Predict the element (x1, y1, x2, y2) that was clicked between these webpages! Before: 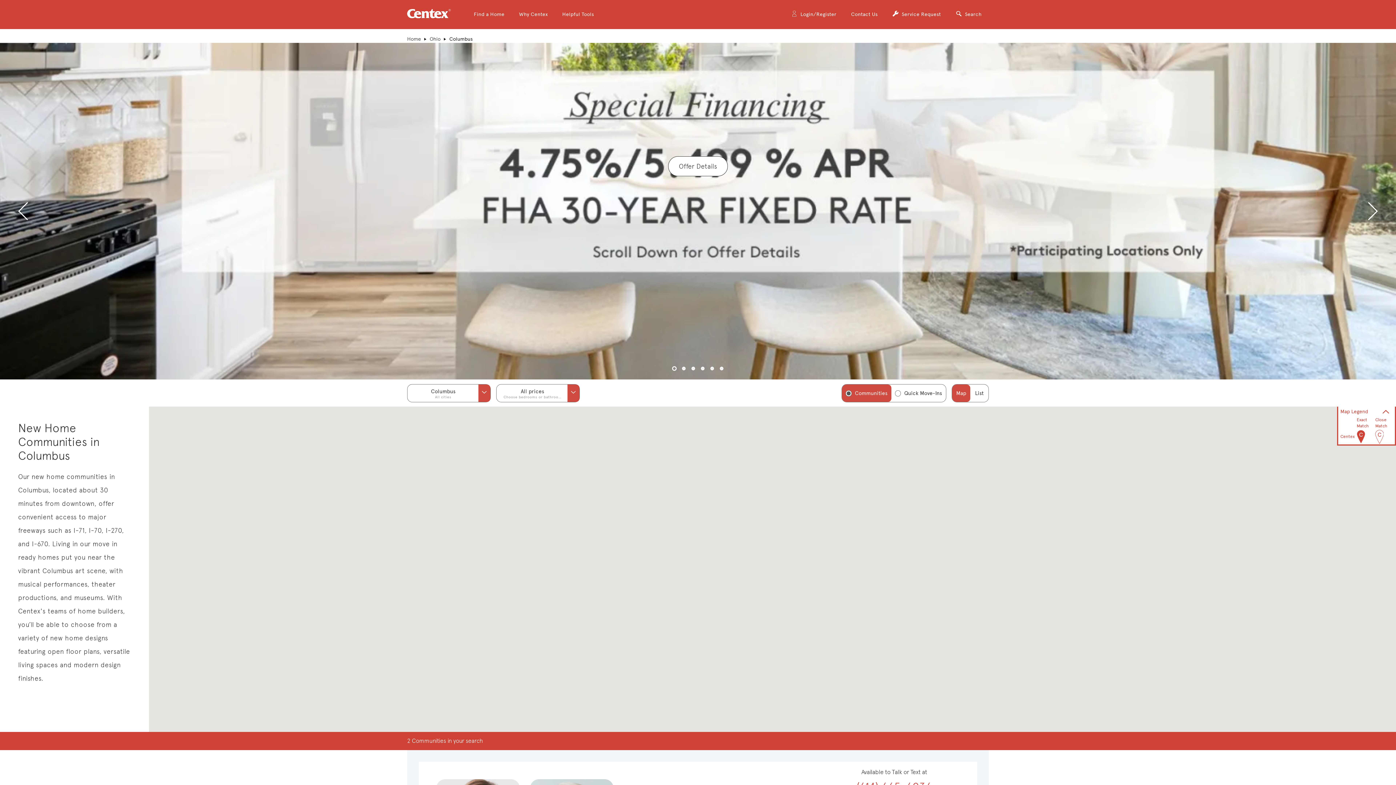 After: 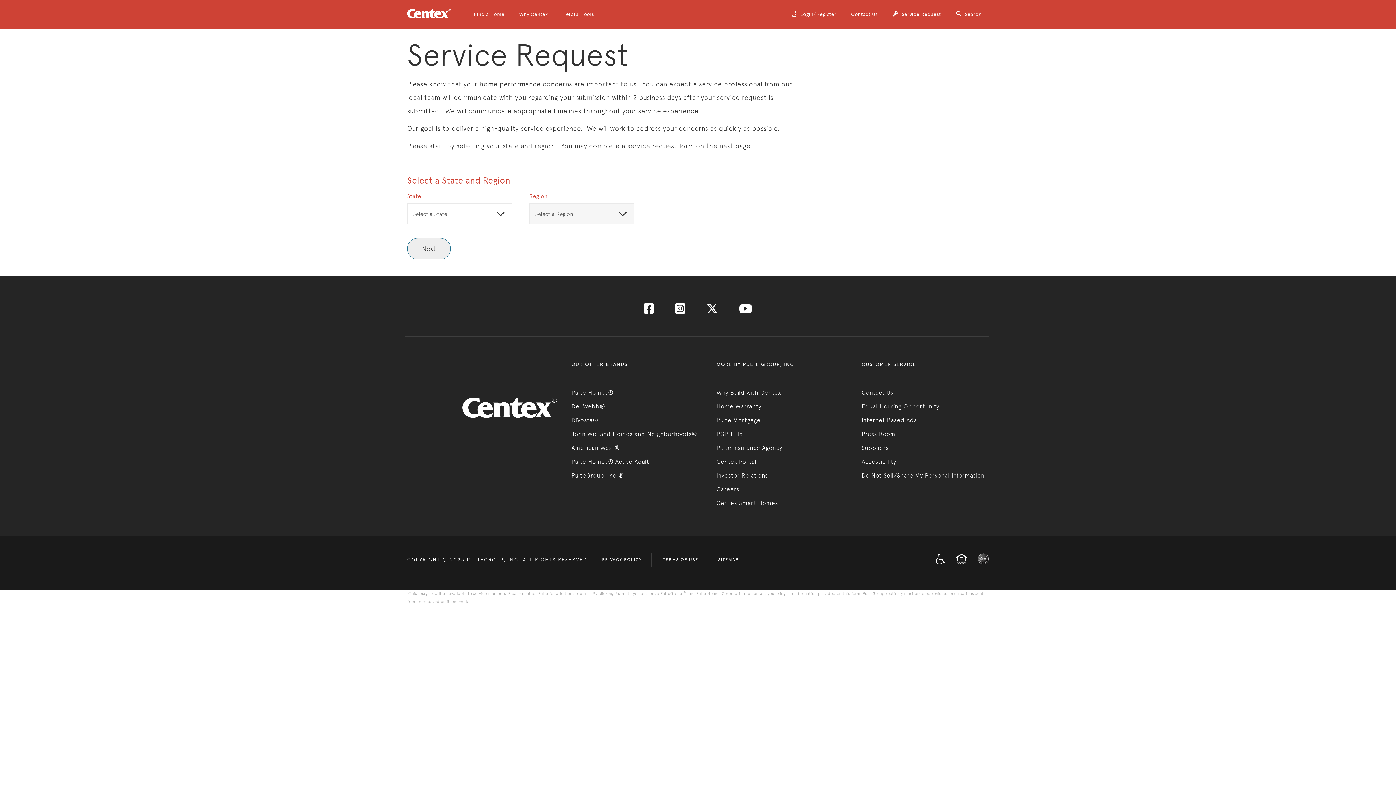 Action: label: Service Request bbox: (892, 0, 941, 29)